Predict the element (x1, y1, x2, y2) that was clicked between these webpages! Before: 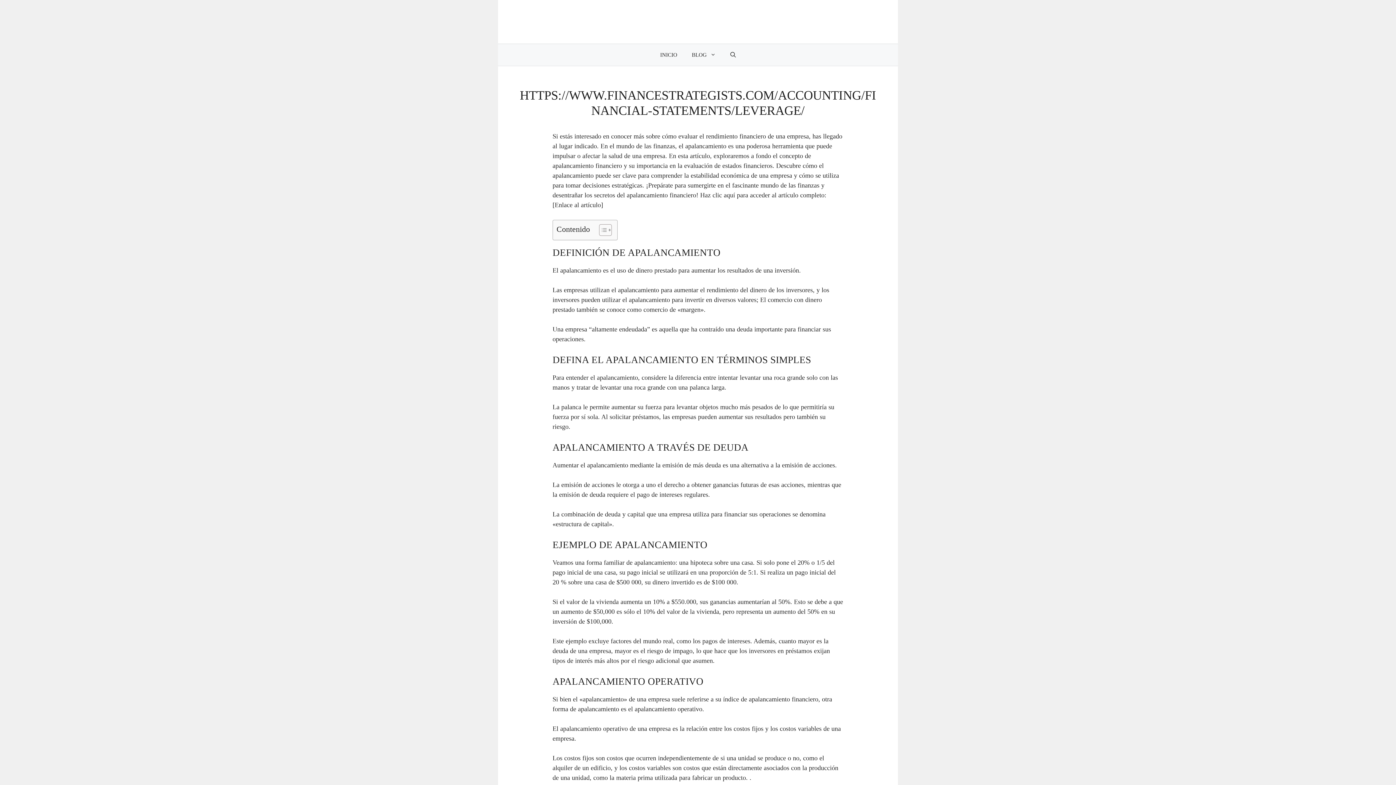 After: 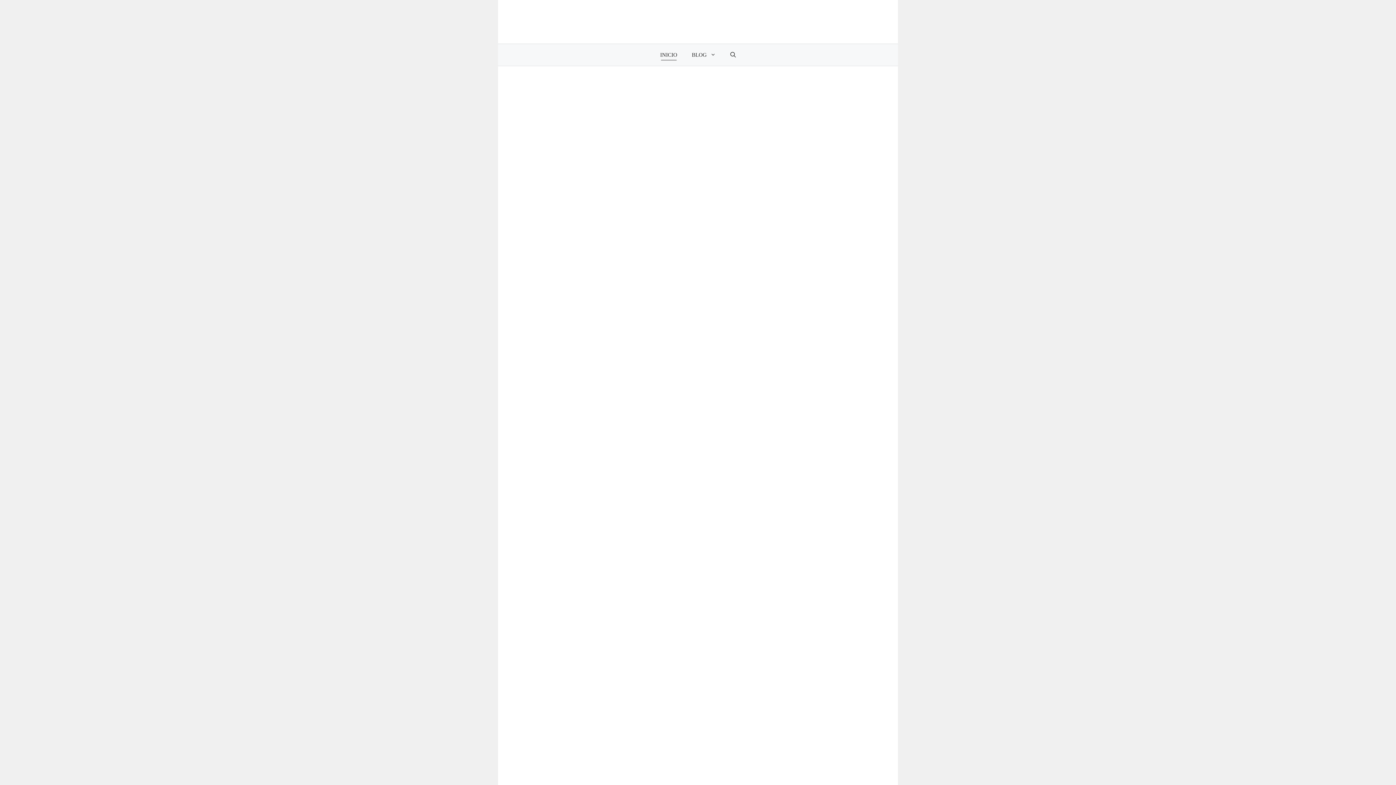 Action: bbox: (653, 44, 684, 65) label: INICIO